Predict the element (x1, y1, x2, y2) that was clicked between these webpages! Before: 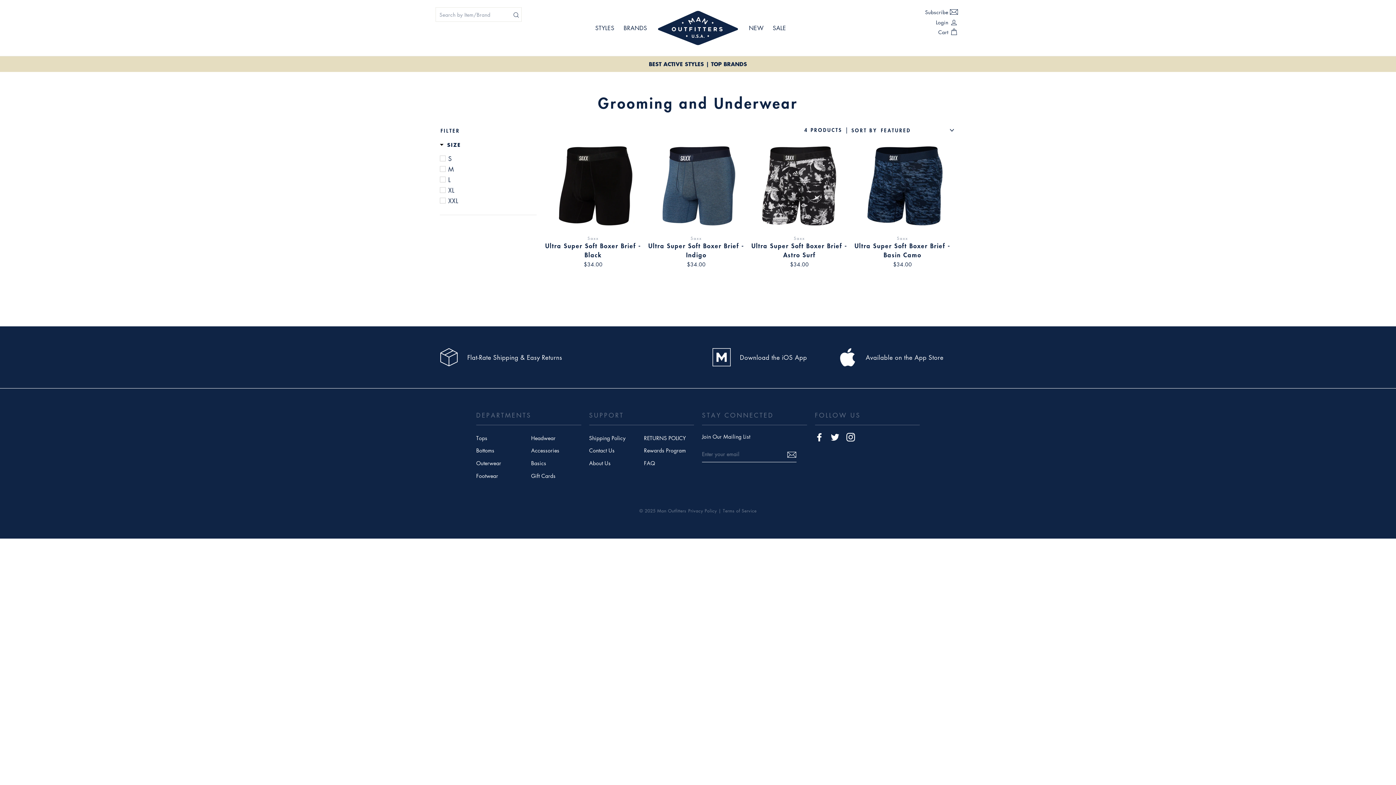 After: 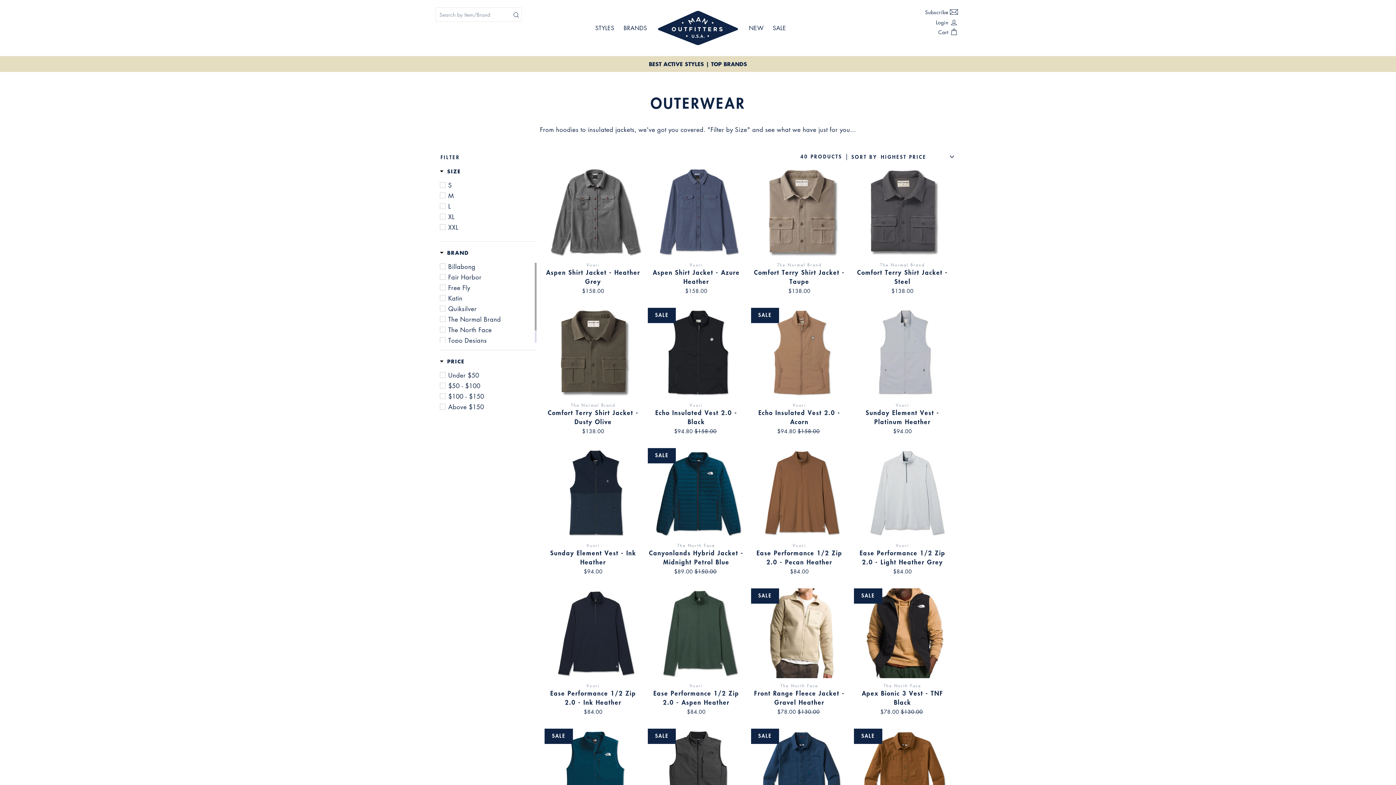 Action: label: Outerwear bbox: (476, 457, 526, 469)